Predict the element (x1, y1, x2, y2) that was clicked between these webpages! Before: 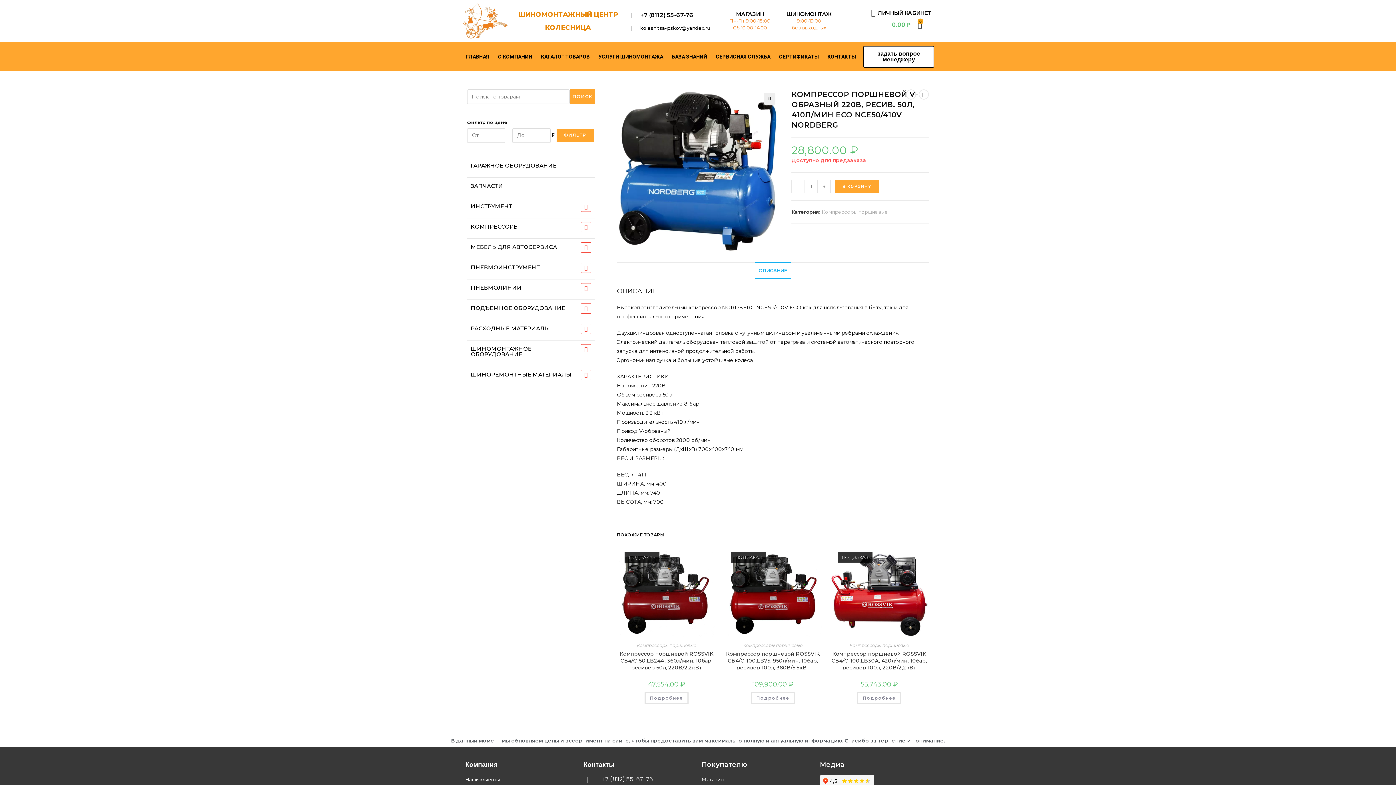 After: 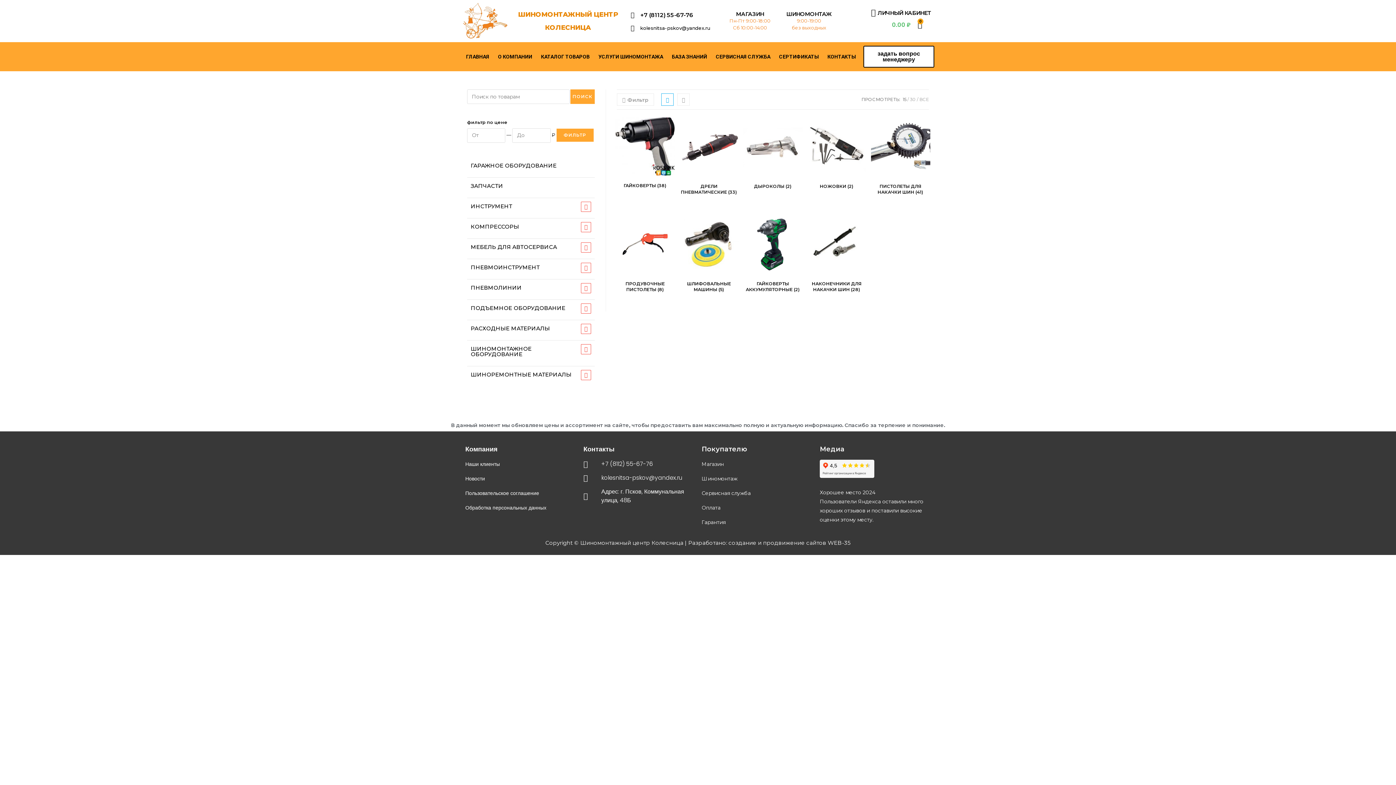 Action: label: ПНЕВМОИНСТРУМЕНТ bbox: (467, 259, 594, 279)